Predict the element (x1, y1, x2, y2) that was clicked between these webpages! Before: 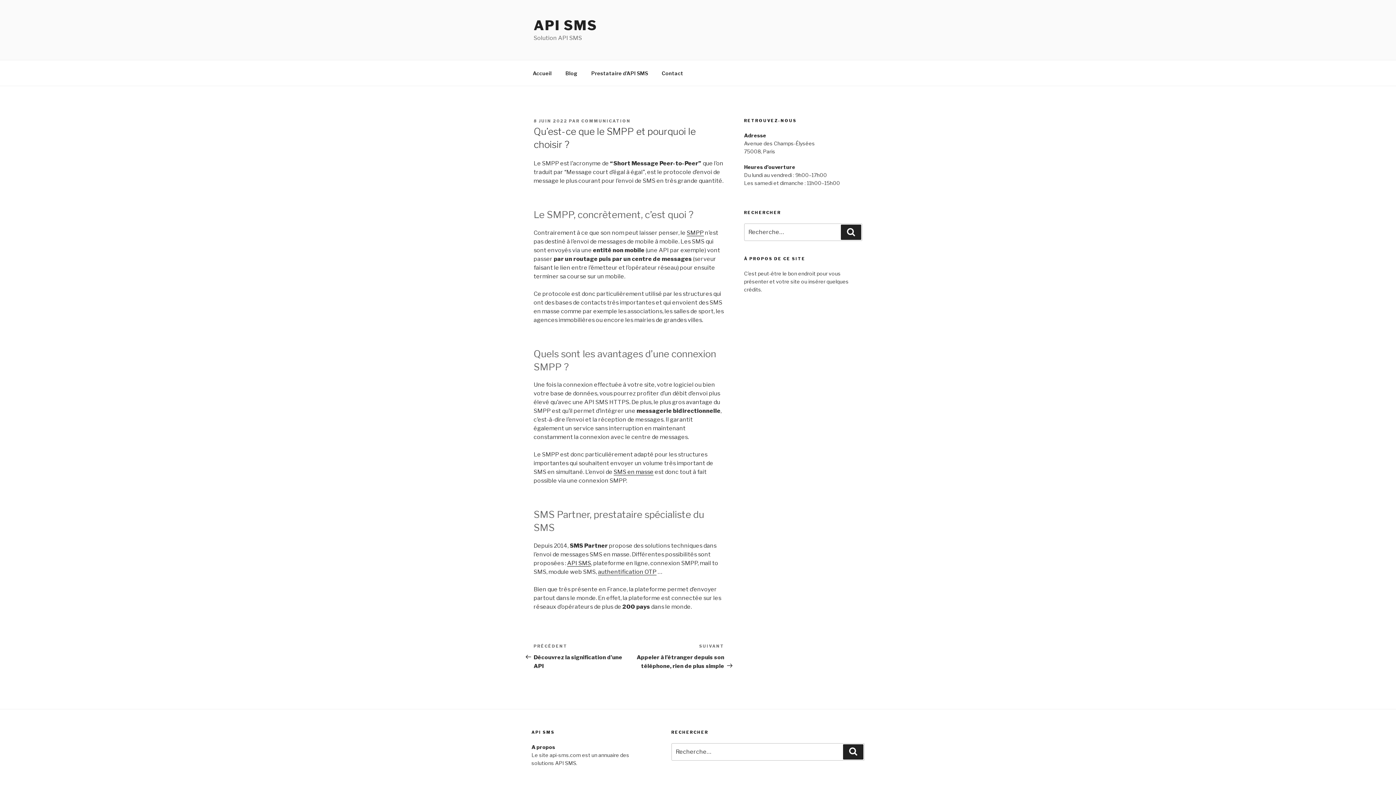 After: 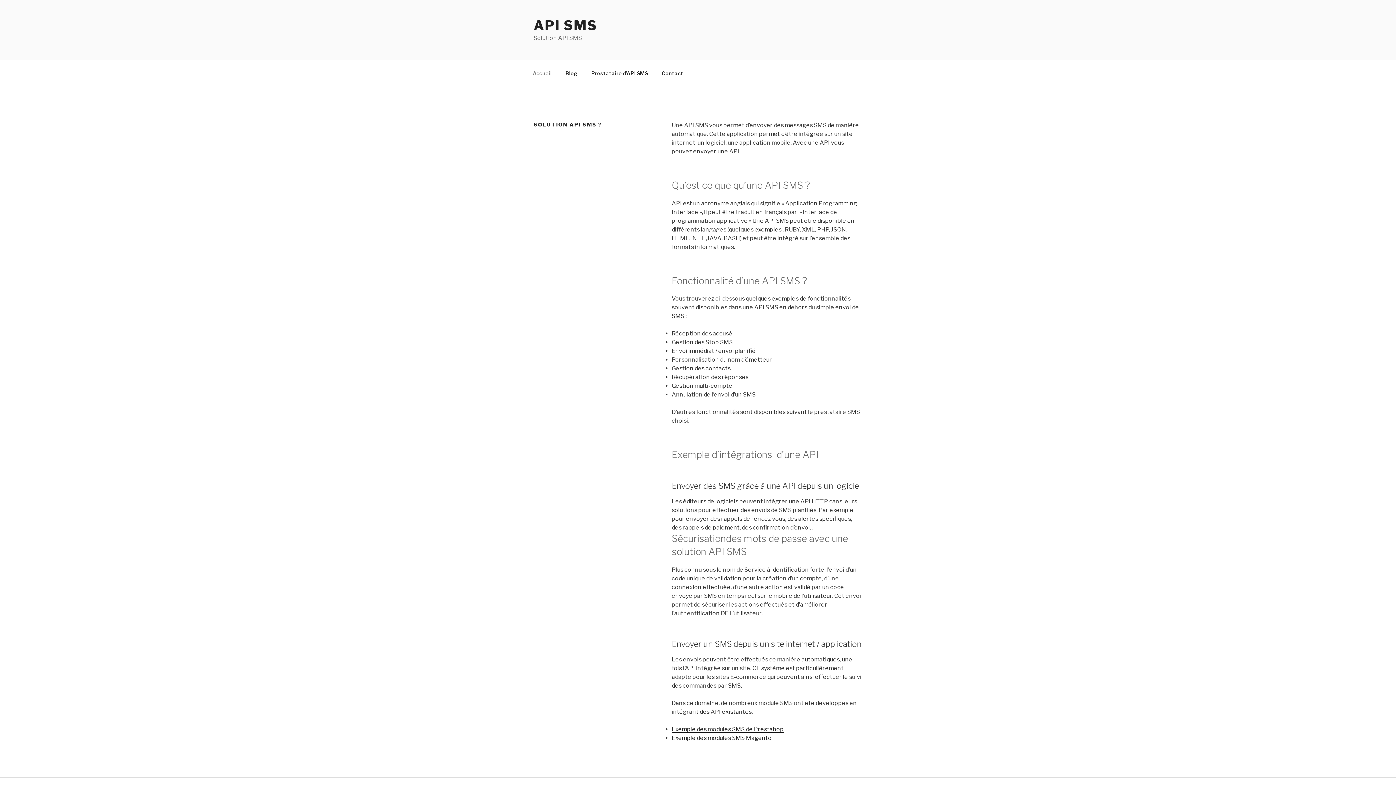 Action: bbox: (533, 17, 597, 33) label: API SMS